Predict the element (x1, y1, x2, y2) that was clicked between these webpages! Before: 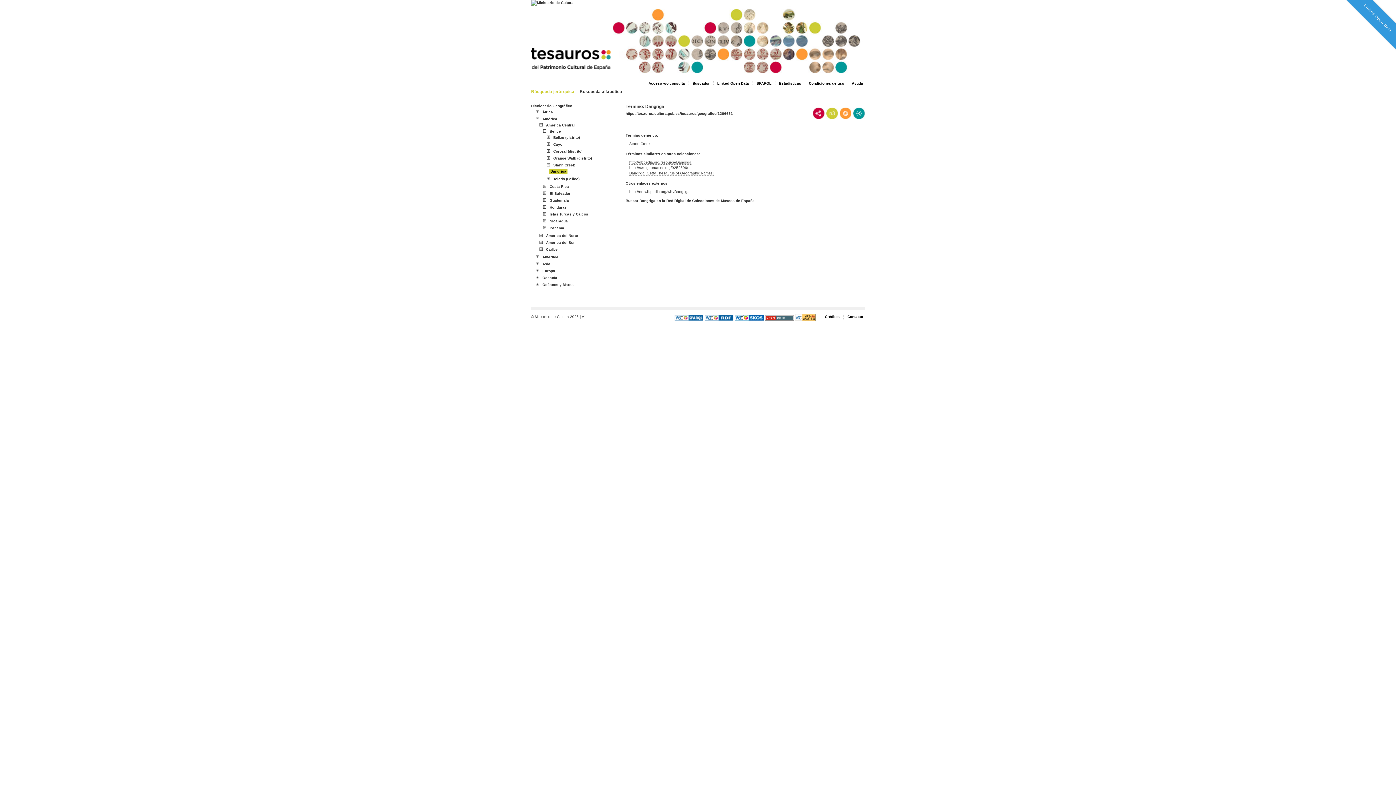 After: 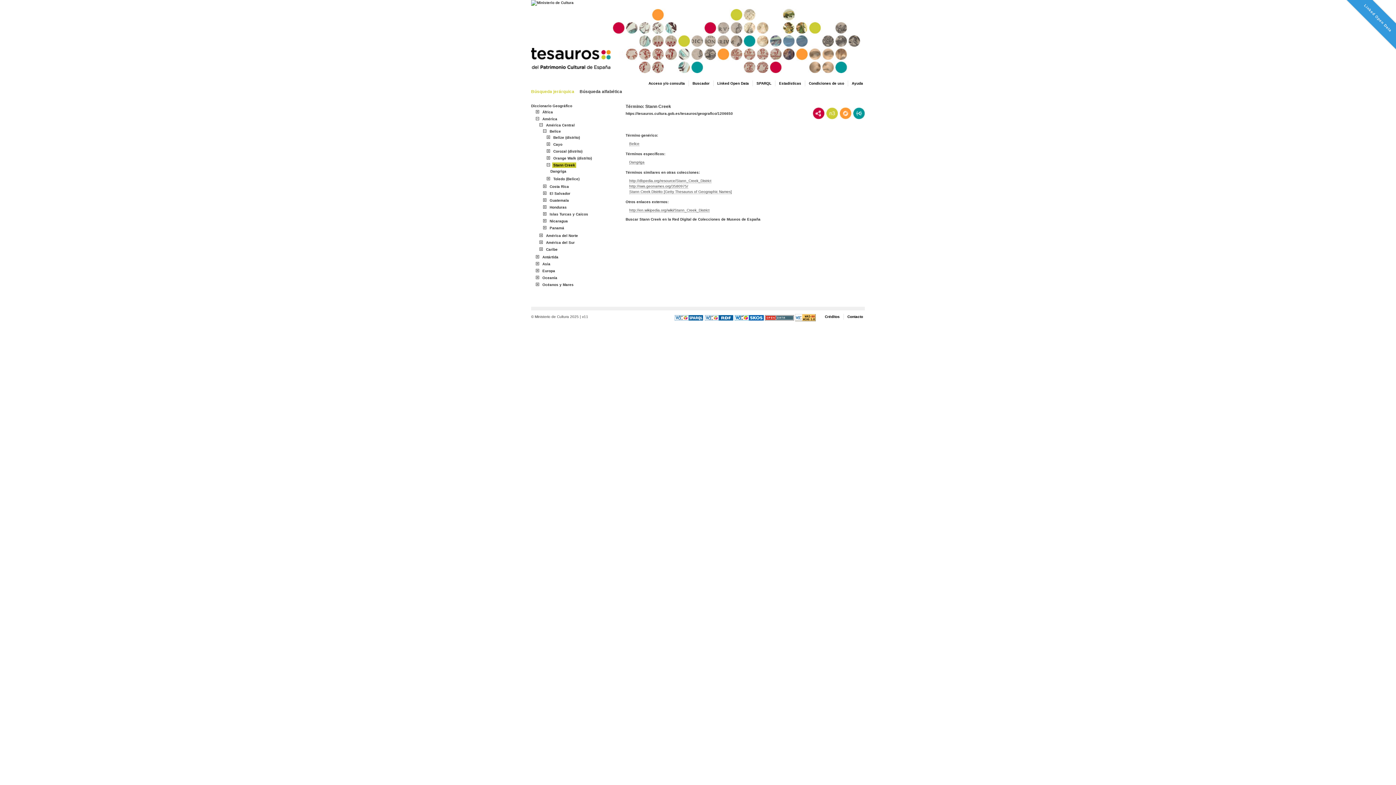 Action: label: Stann Creek bbox: (629, 141, 650, 146)